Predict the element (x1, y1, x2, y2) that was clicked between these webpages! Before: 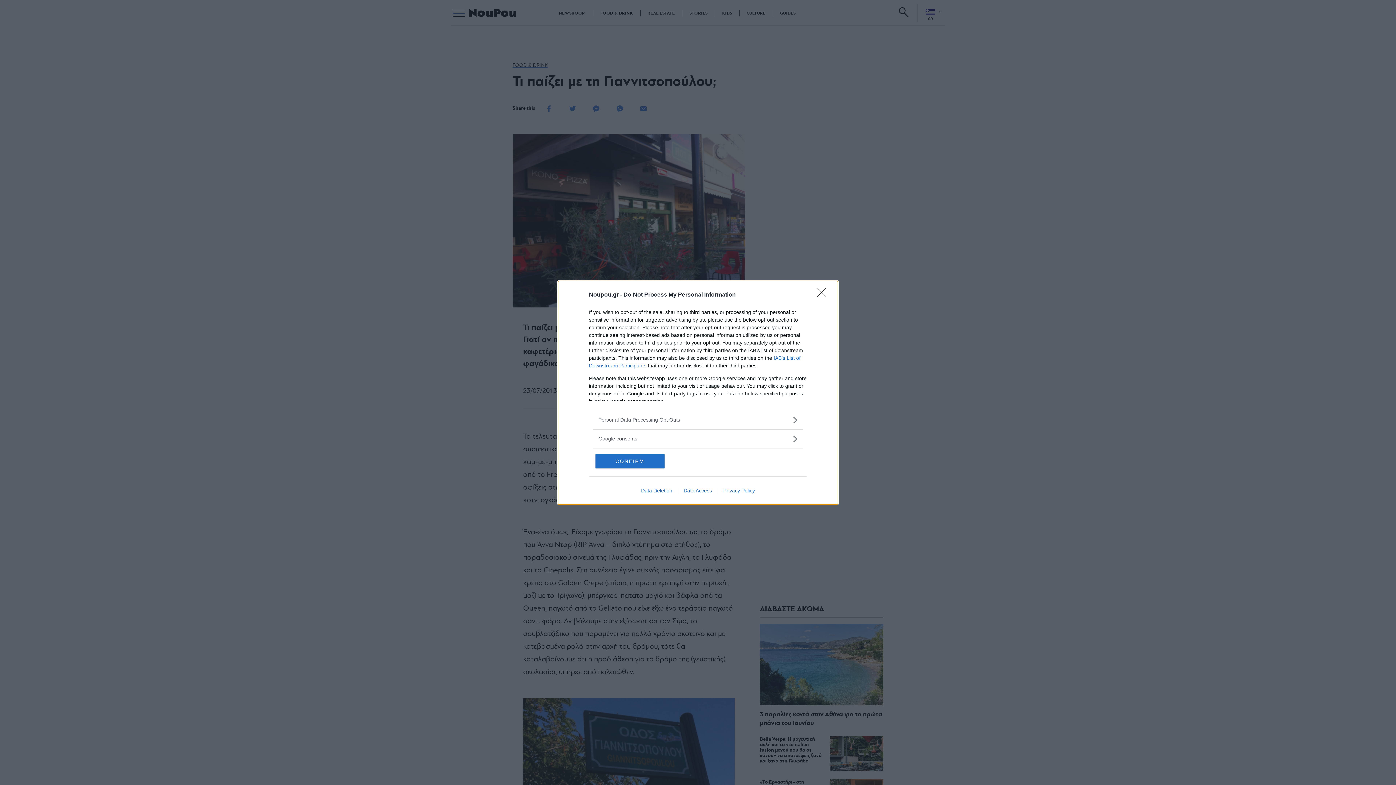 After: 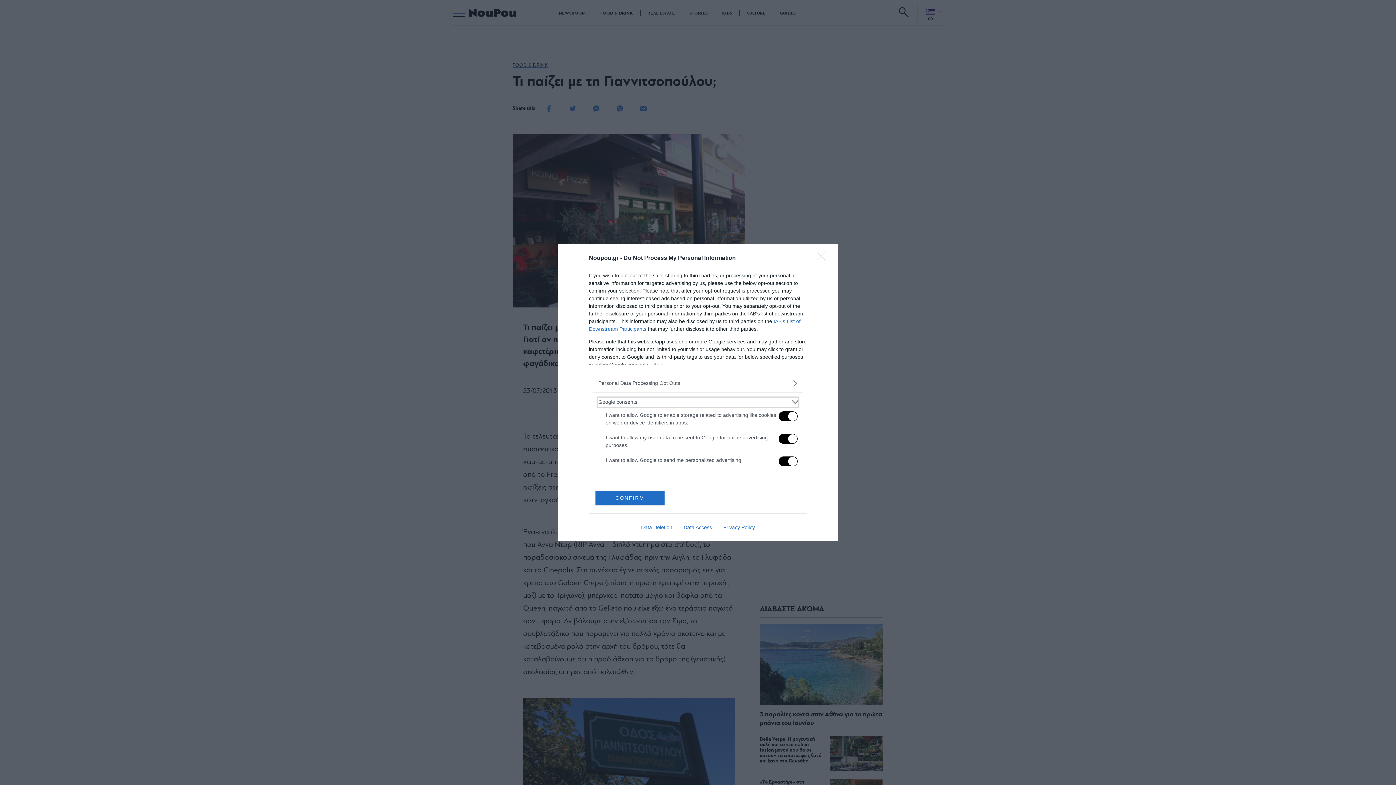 Action: bbox: (598, 435, 797, 442) label: Google consents